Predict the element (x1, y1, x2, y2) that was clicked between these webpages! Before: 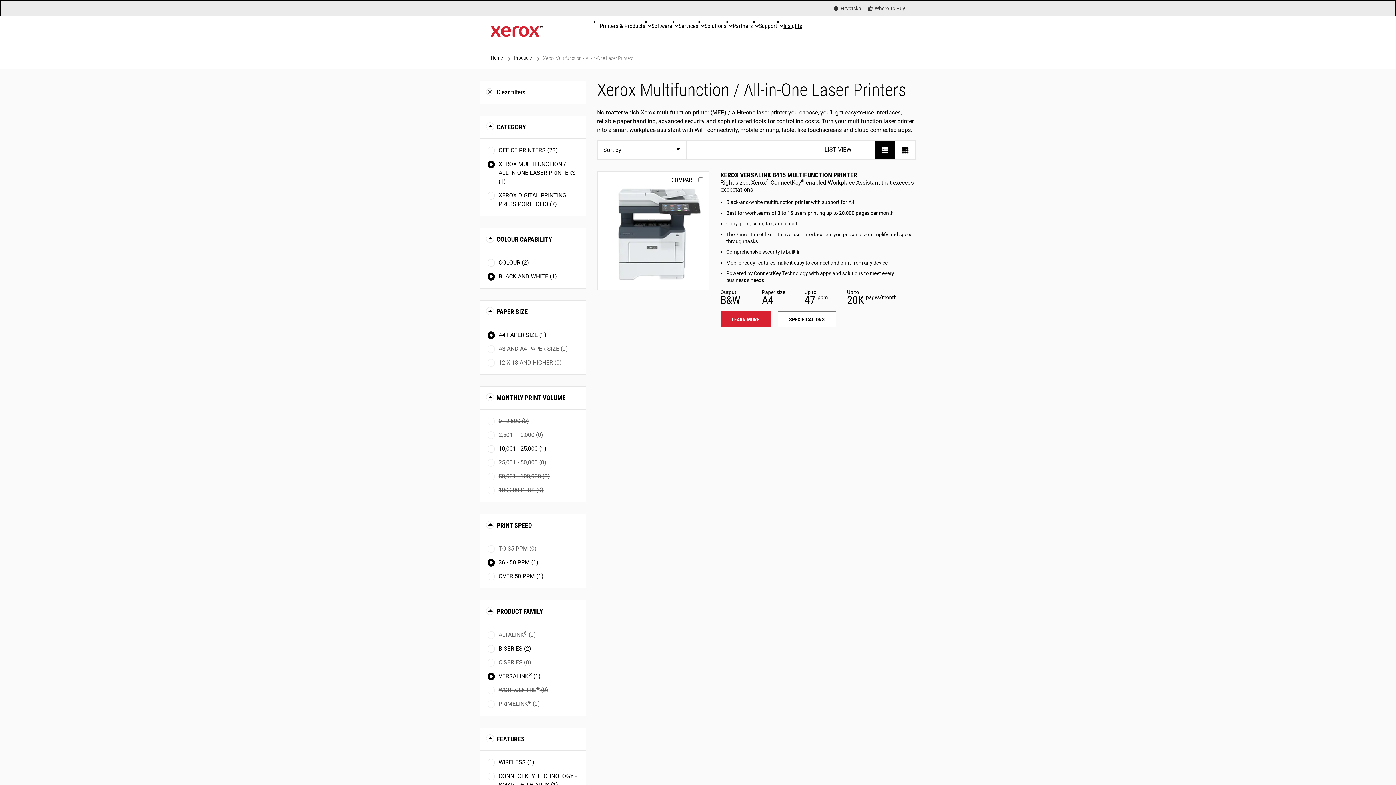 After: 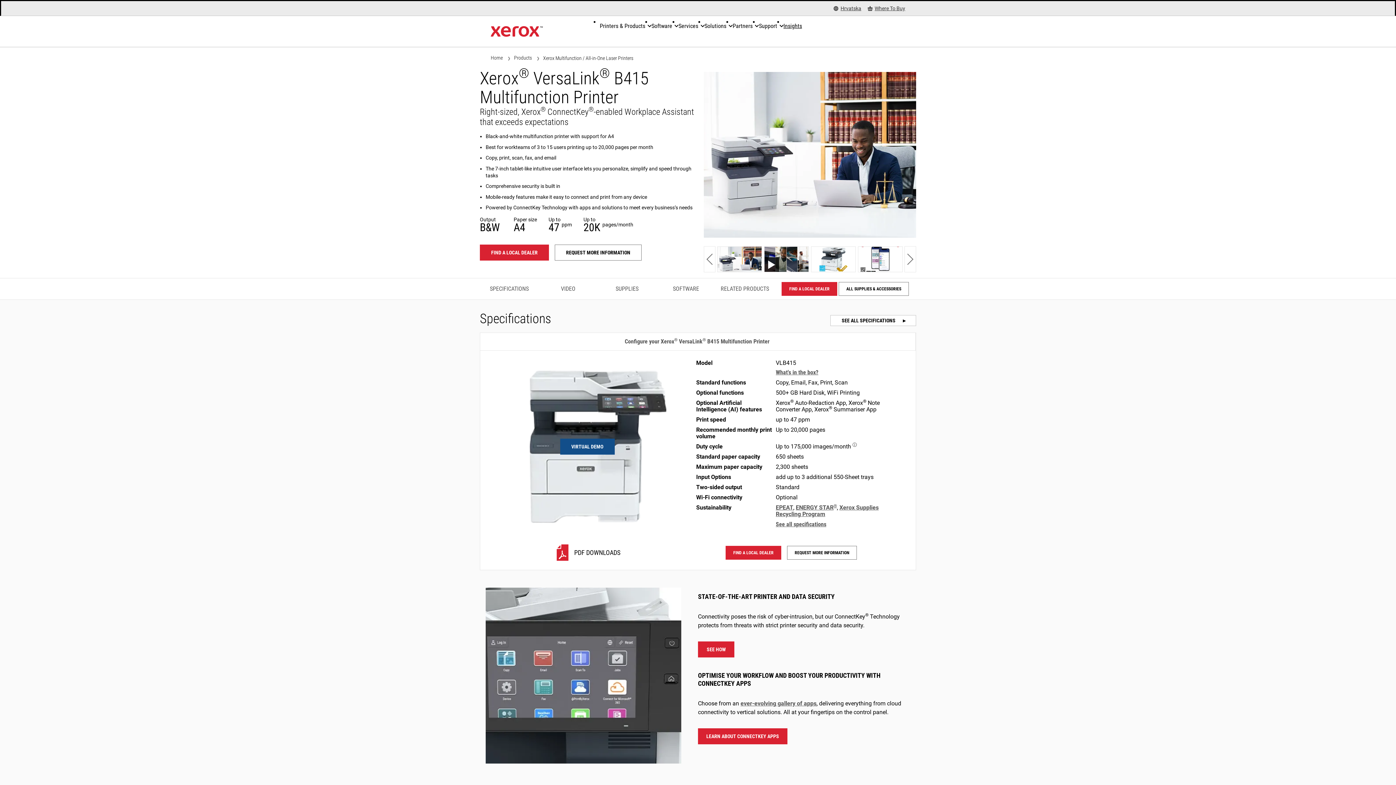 Action: bbox: (597, 171, 708, 290) label: Learn more: VLB415